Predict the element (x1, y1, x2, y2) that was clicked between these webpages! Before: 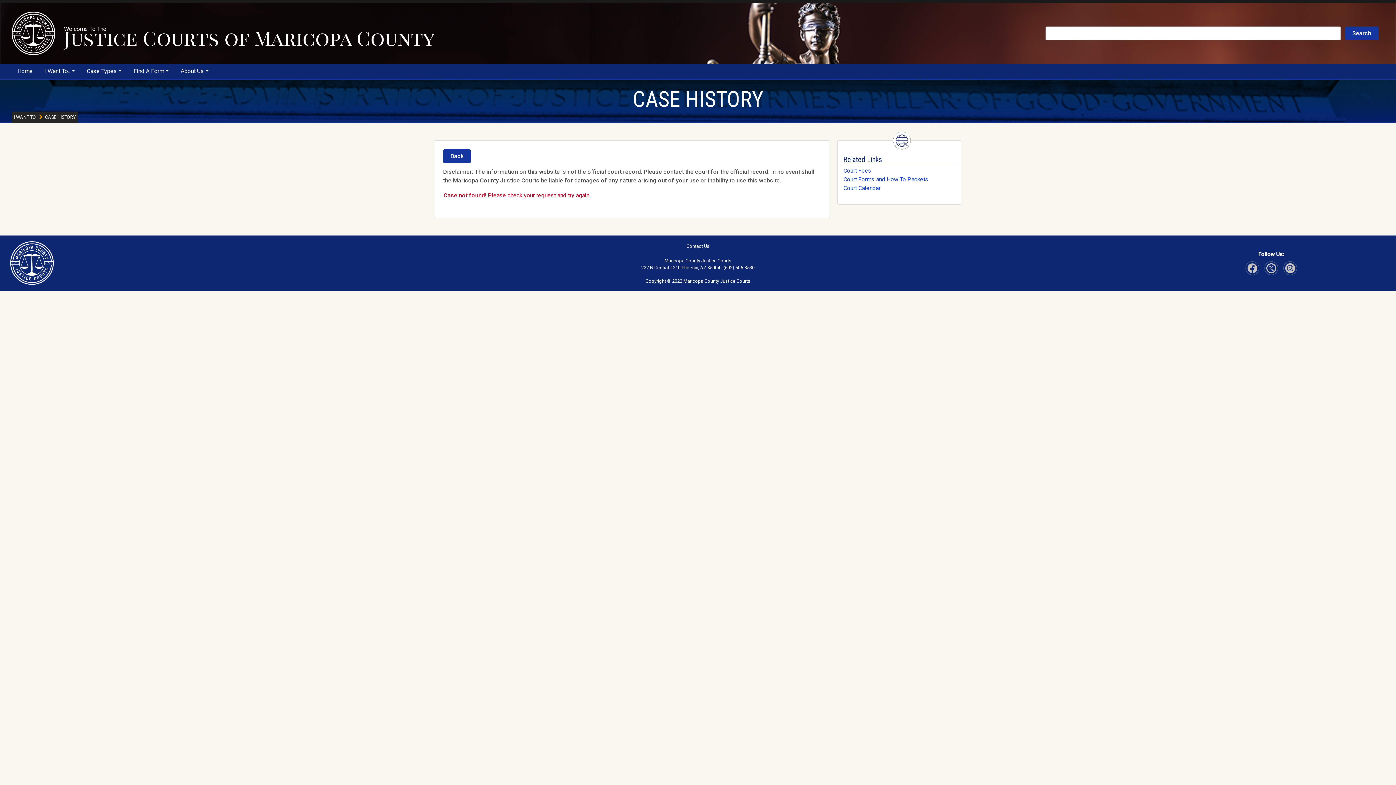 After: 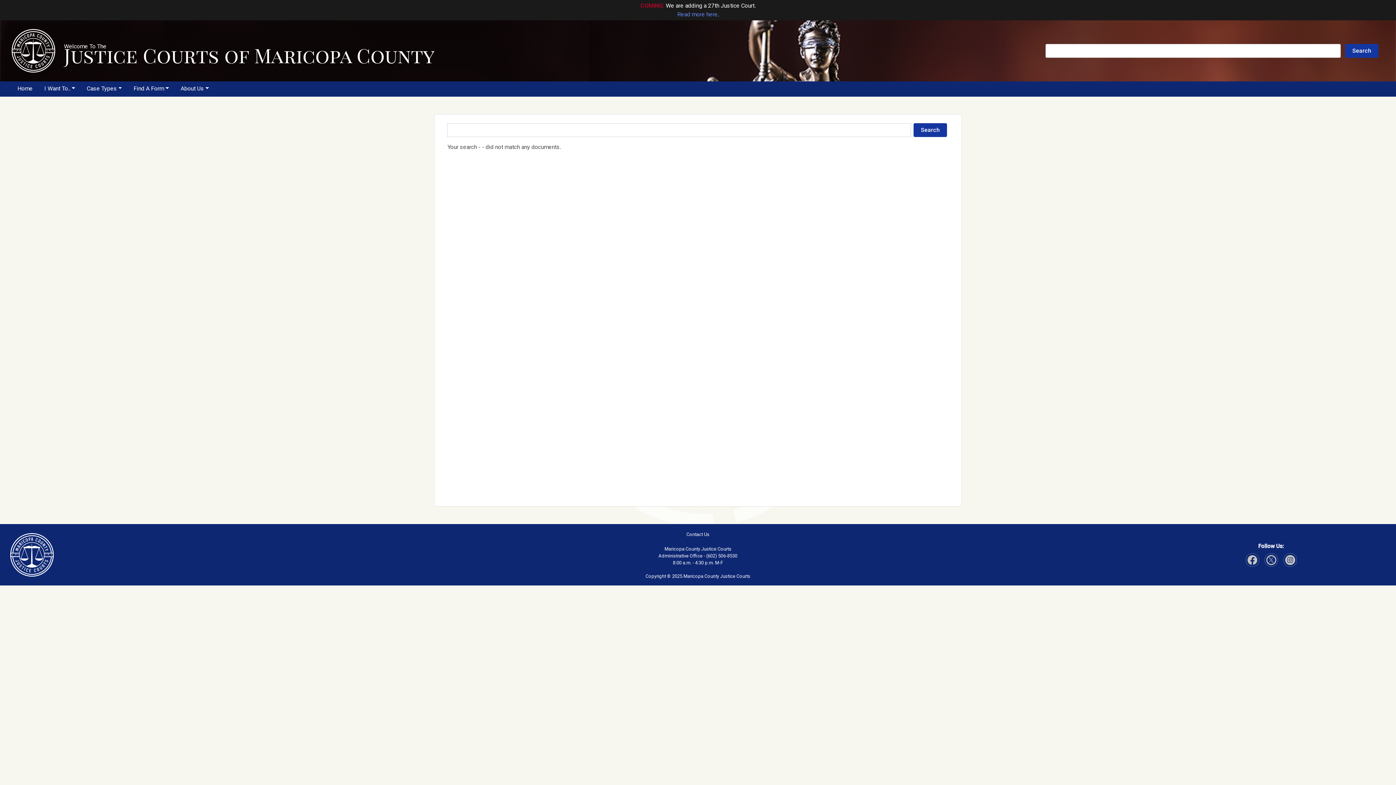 Action: label: Search bbox: (1345, 26, 1378, 40)